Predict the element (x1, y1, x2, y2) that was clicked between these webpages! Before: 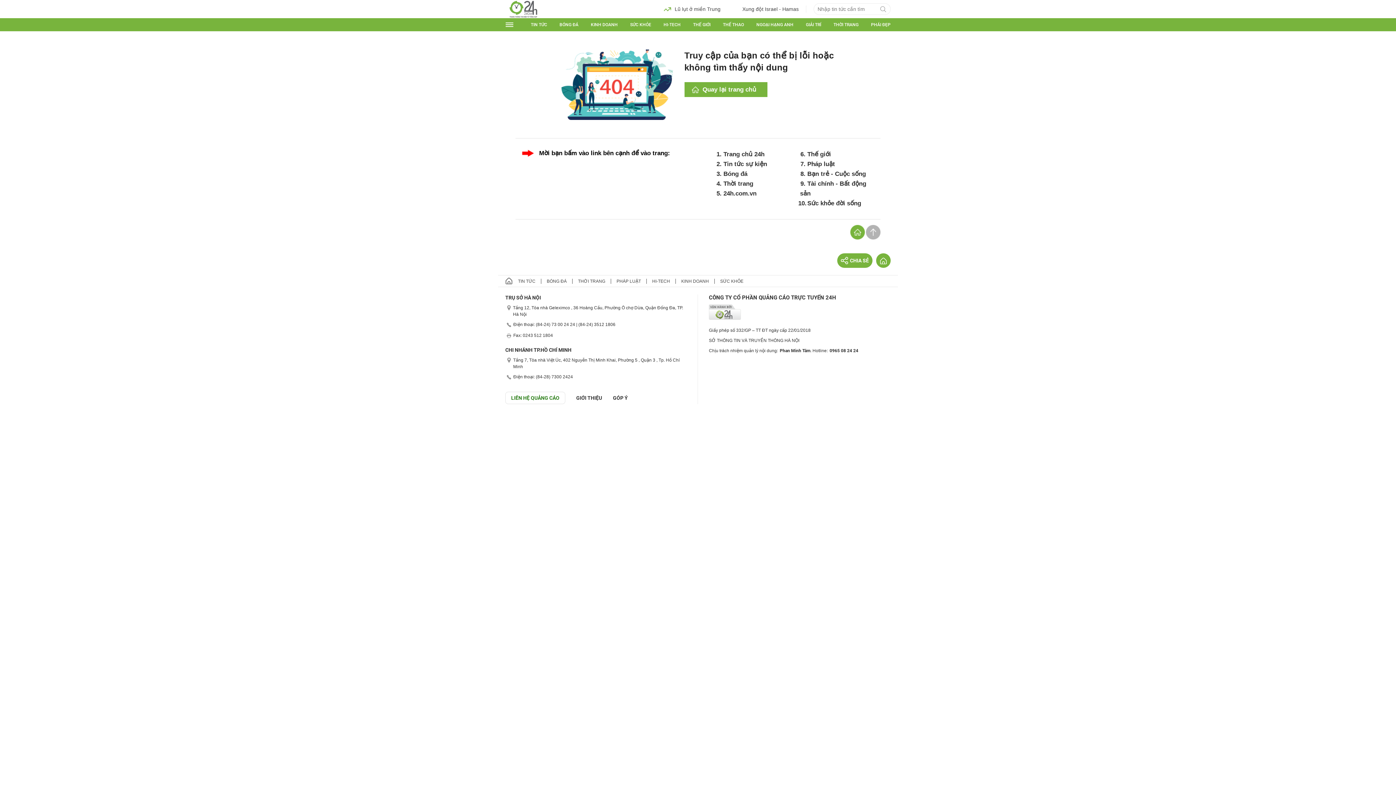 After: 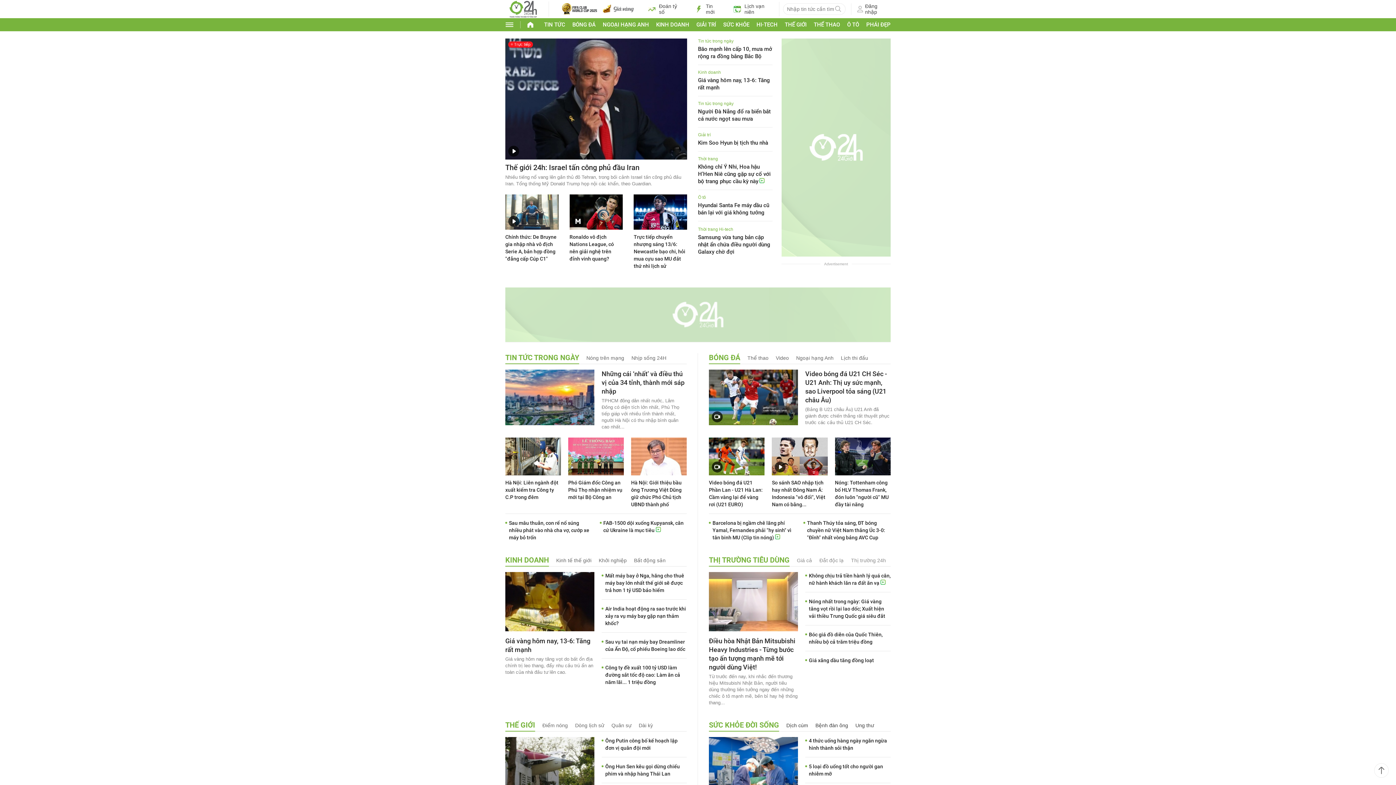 Action: label: 24h.com.vn bbox: (714, 188, 787, 198)